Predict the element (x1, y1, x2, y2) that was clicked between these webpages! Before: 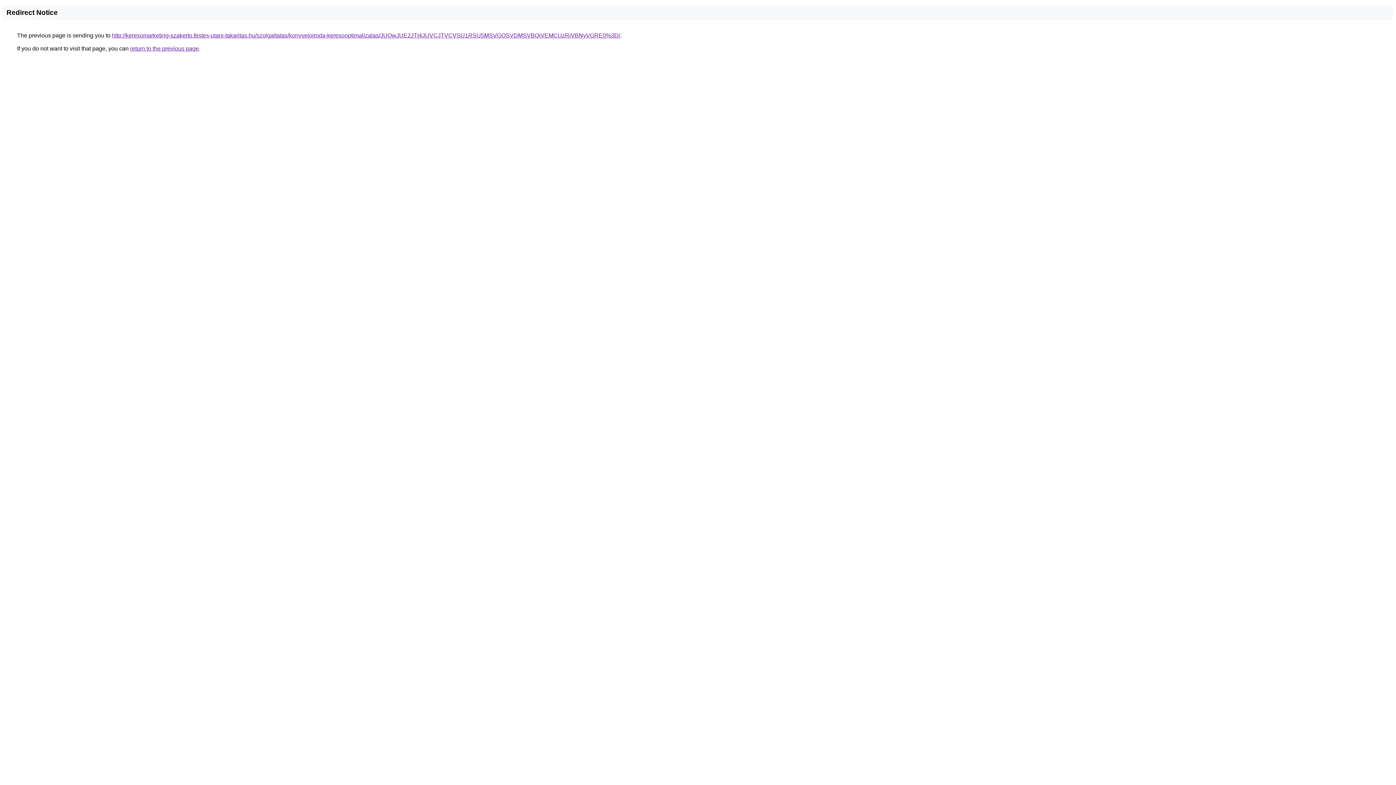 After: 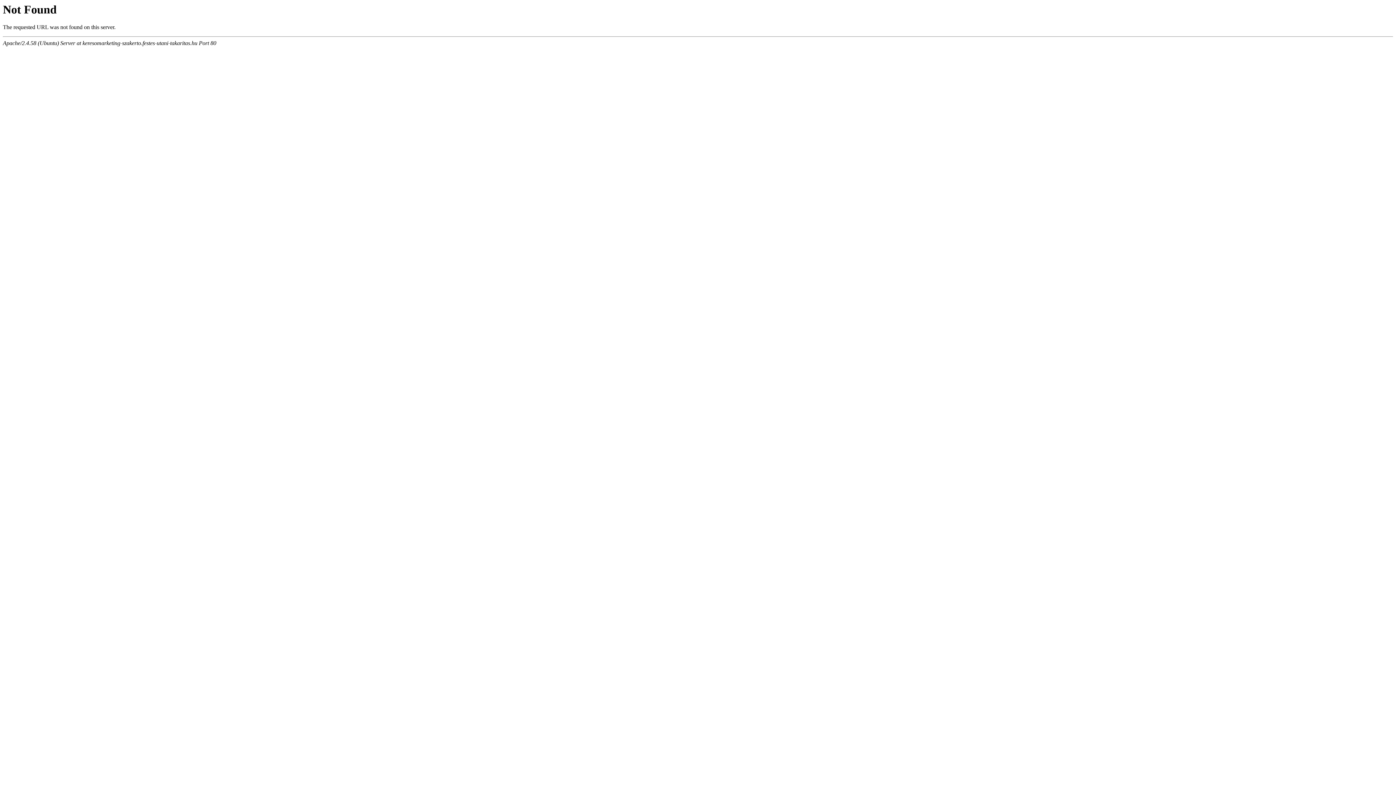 Action: label: http://keresomarketing-szakerto.festes-utani-takaritas.hu/szolgaltatas/konyveloiroda-keresooptimalizalas/JUQwJUE2JTI4JUVCJTVCVSU1RSU5MSVGOSVDMSVBQiVEMCUzRiVBNyVGRE0%3D/ bbox: (112, 32, 620, 38)